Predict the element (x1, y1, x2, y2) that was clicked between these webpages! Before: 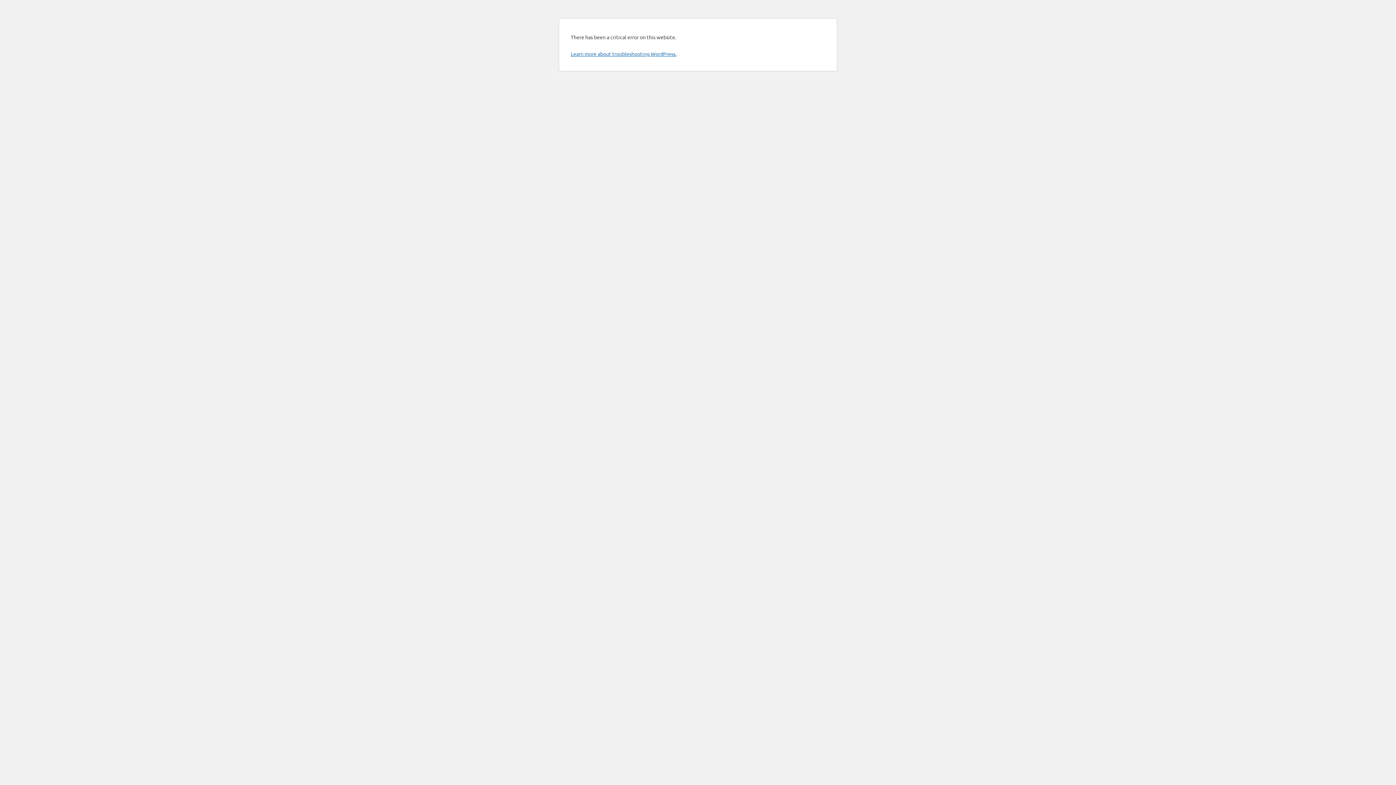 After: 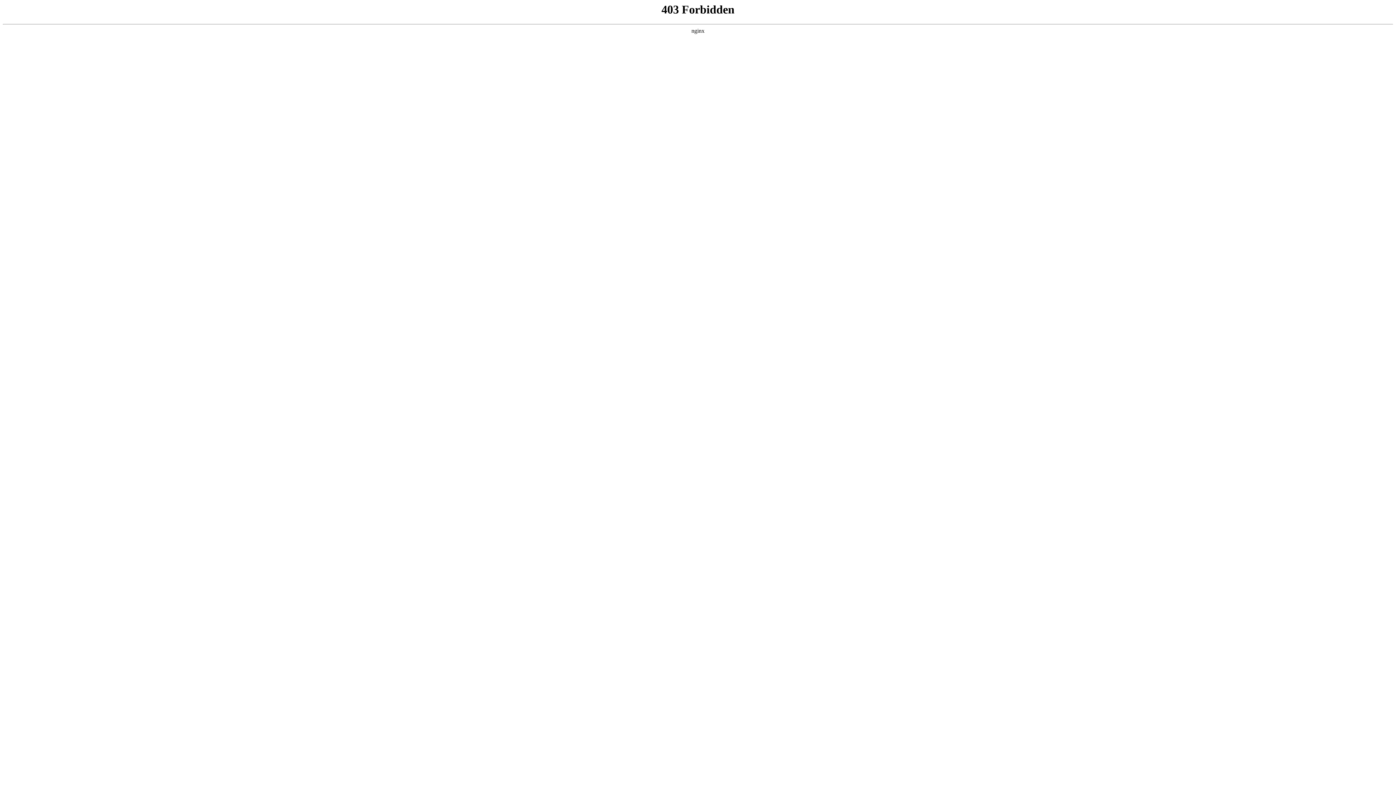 Action: label: Learn more about troubleshooting WordPress. bbox: (570, 50, 676, 57)